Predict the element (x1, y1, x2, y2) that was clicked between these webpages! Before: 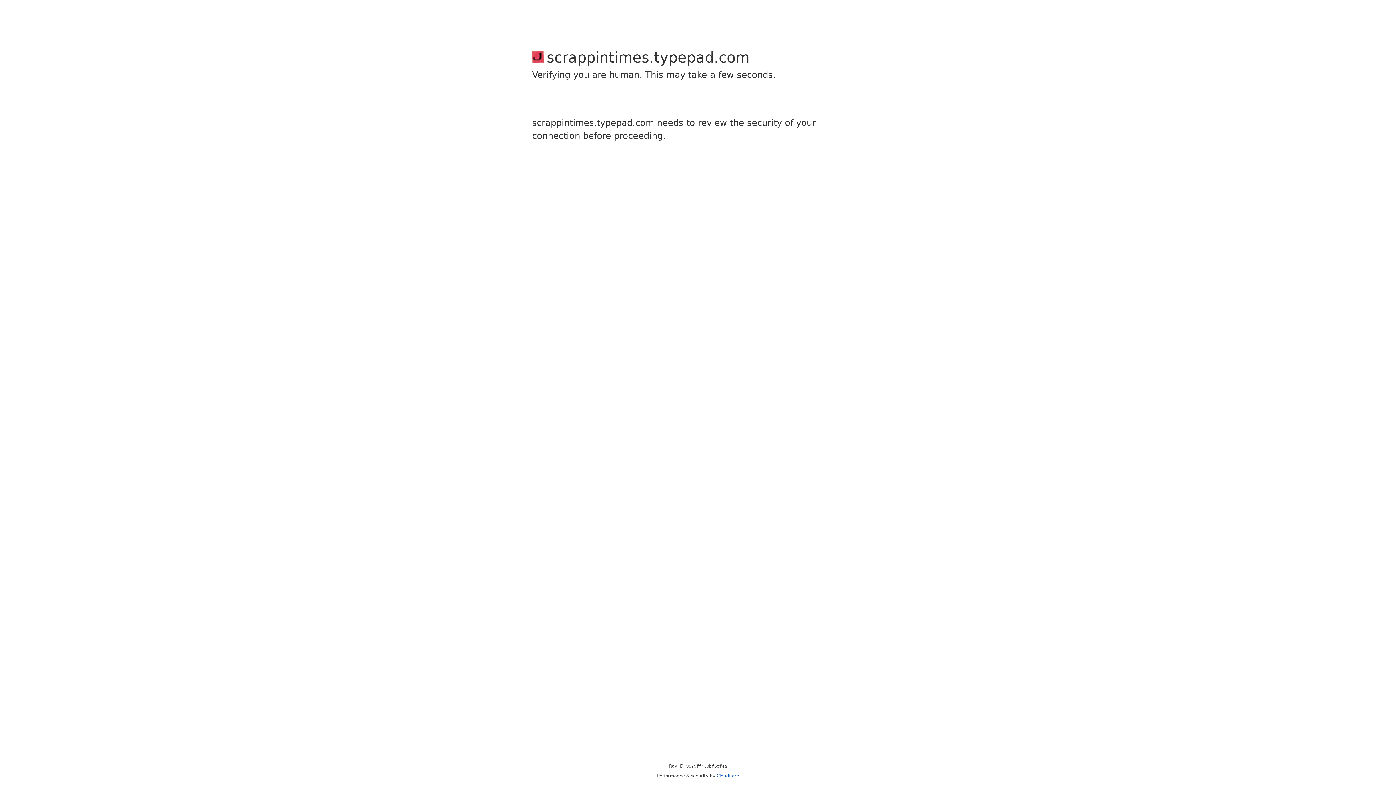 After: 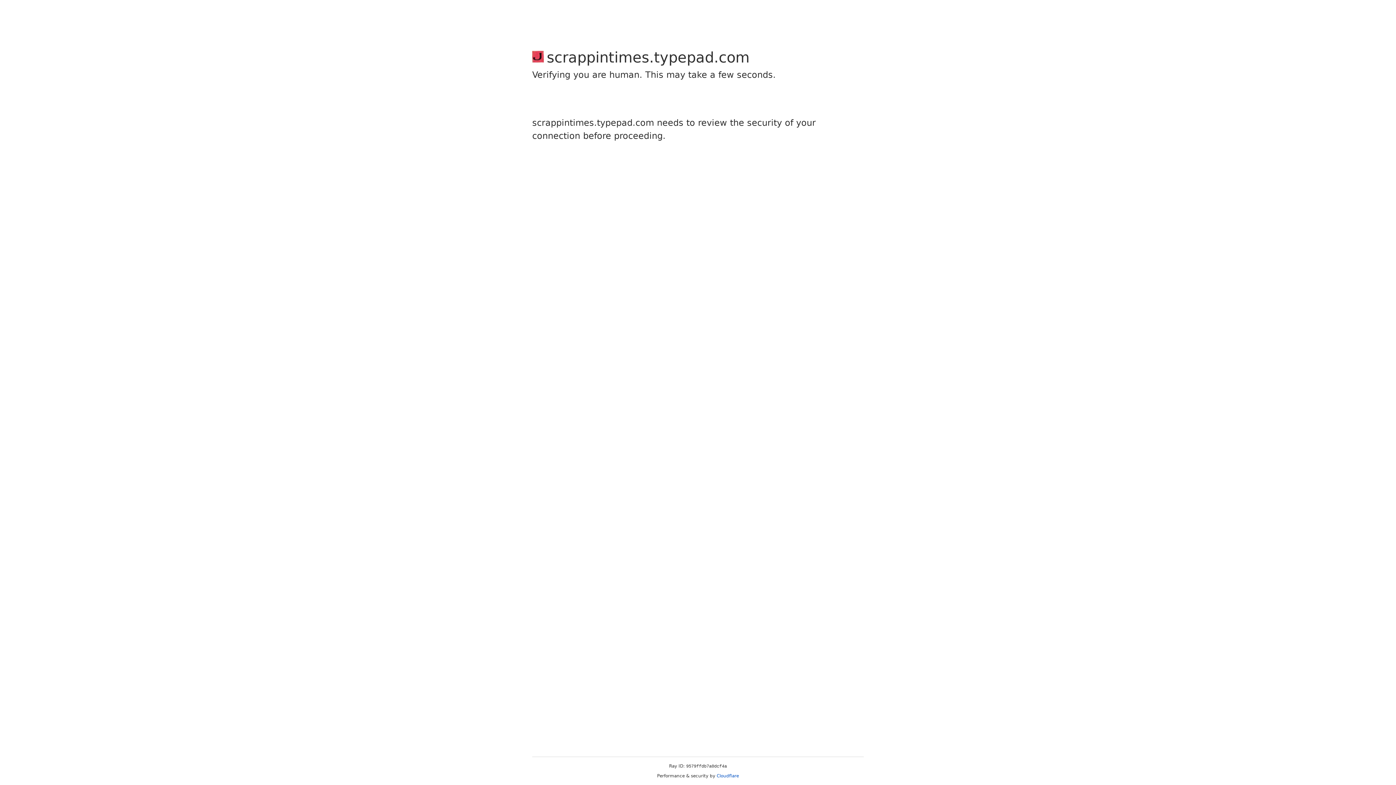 Action: label: Cloudflare bbox: (716, 773, 739, 778)